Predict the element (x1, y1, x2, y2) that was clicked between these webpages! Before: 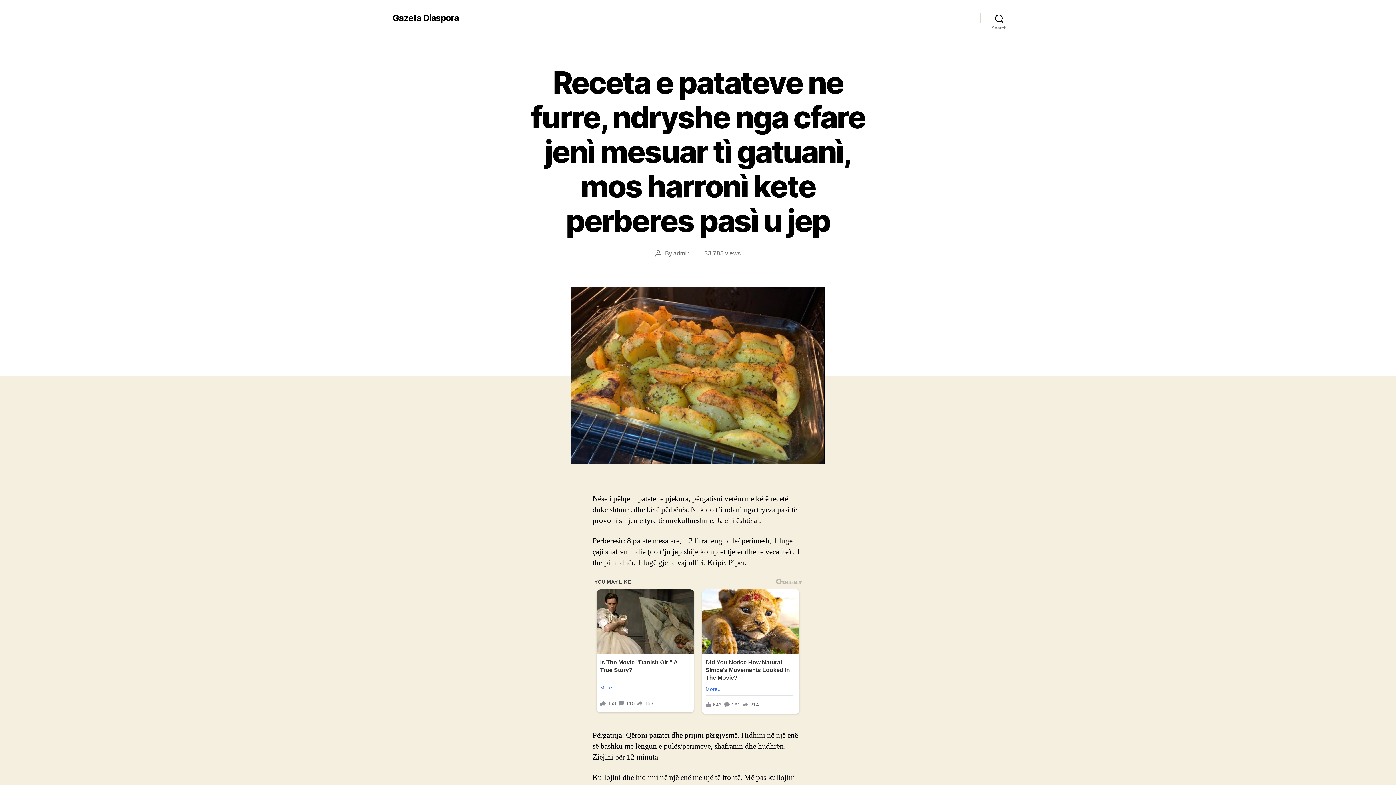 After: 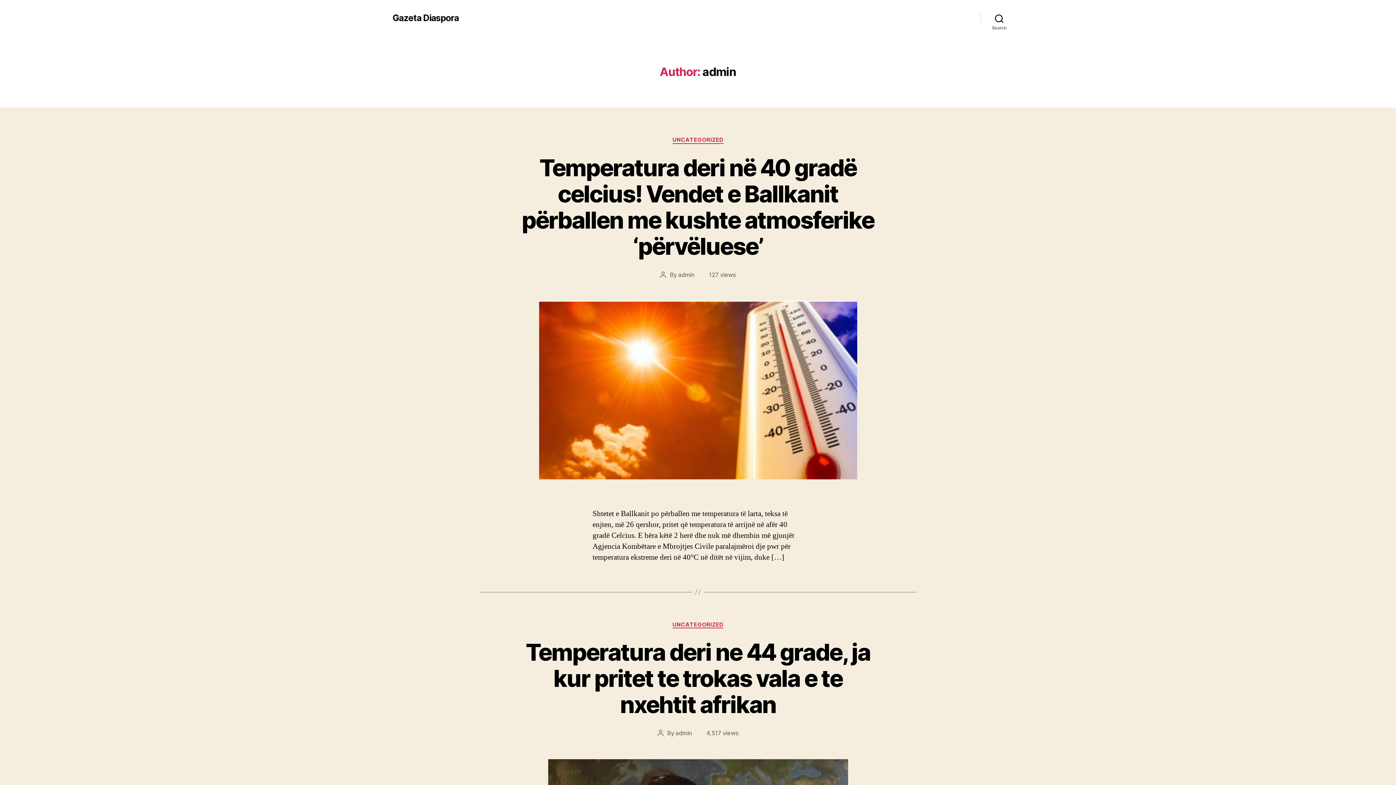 Action: bbox: (673, 249, 689, 257) label: admin